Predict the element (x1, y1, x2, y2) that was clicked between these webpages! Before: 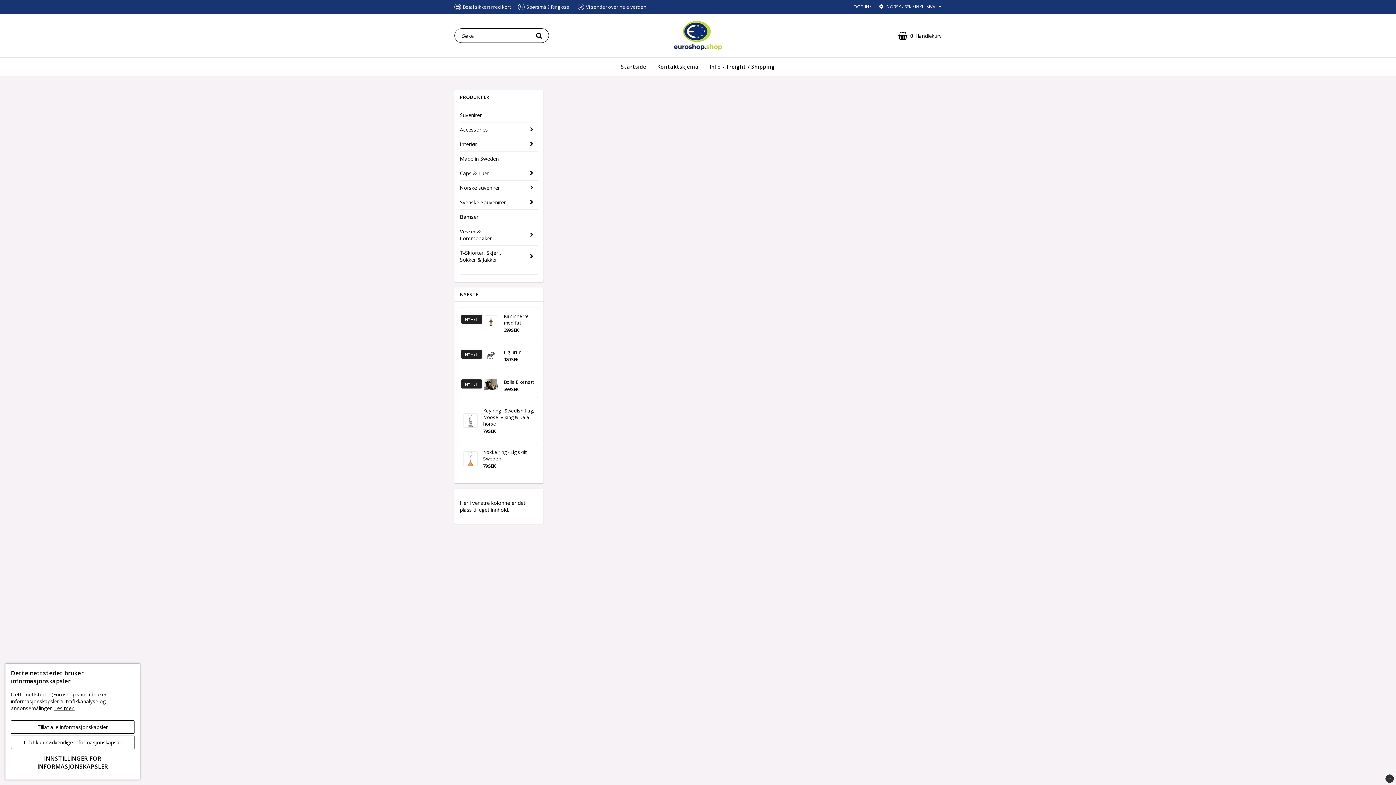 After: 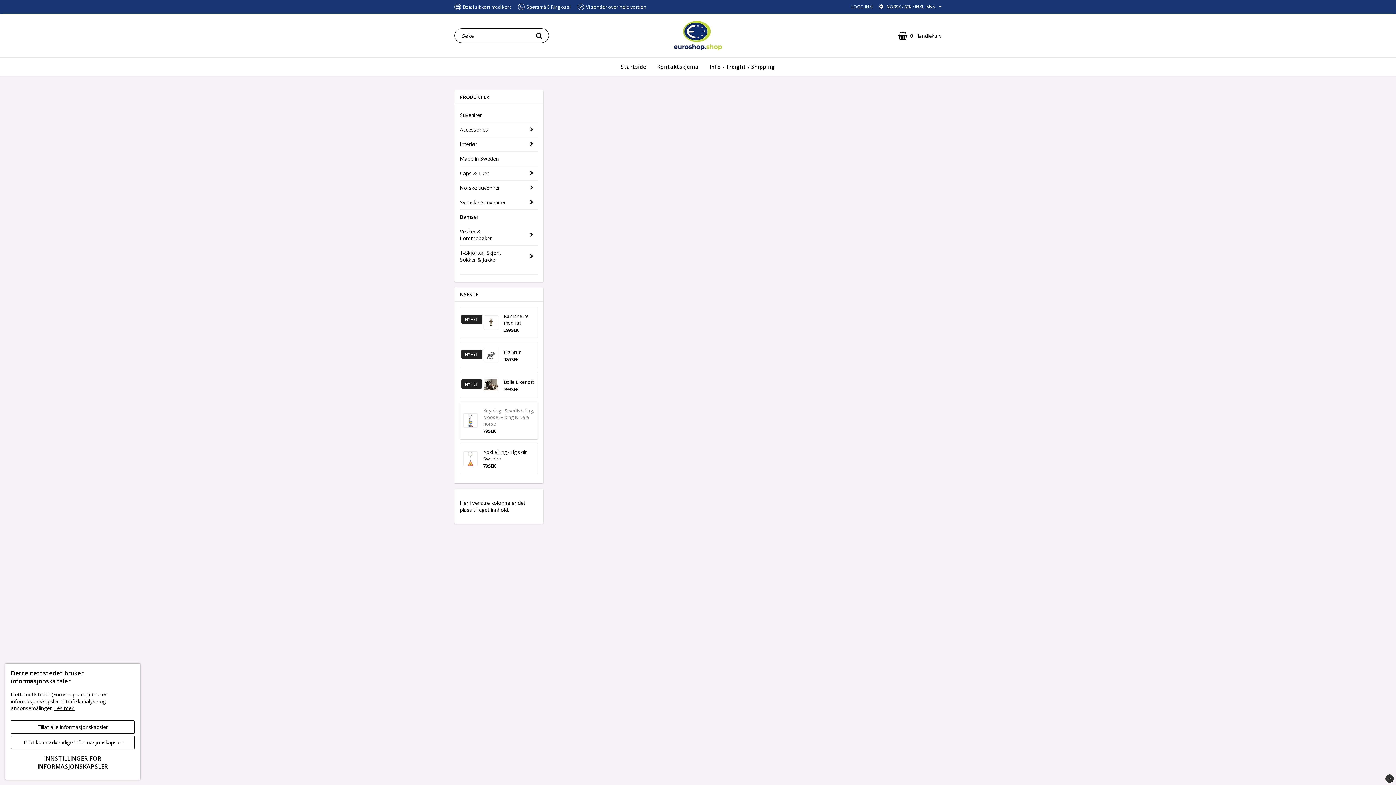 Action: bbox: (463, 407, 477, 433)